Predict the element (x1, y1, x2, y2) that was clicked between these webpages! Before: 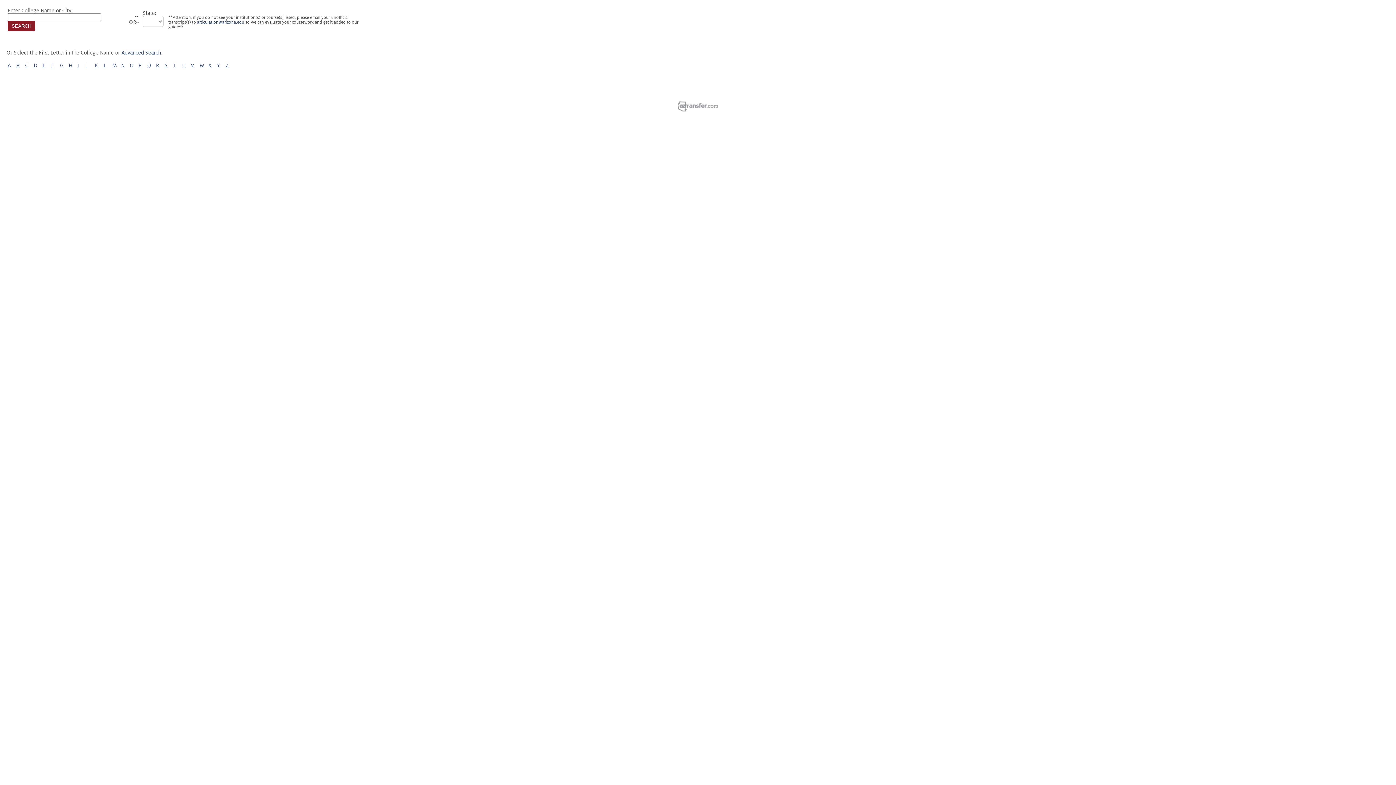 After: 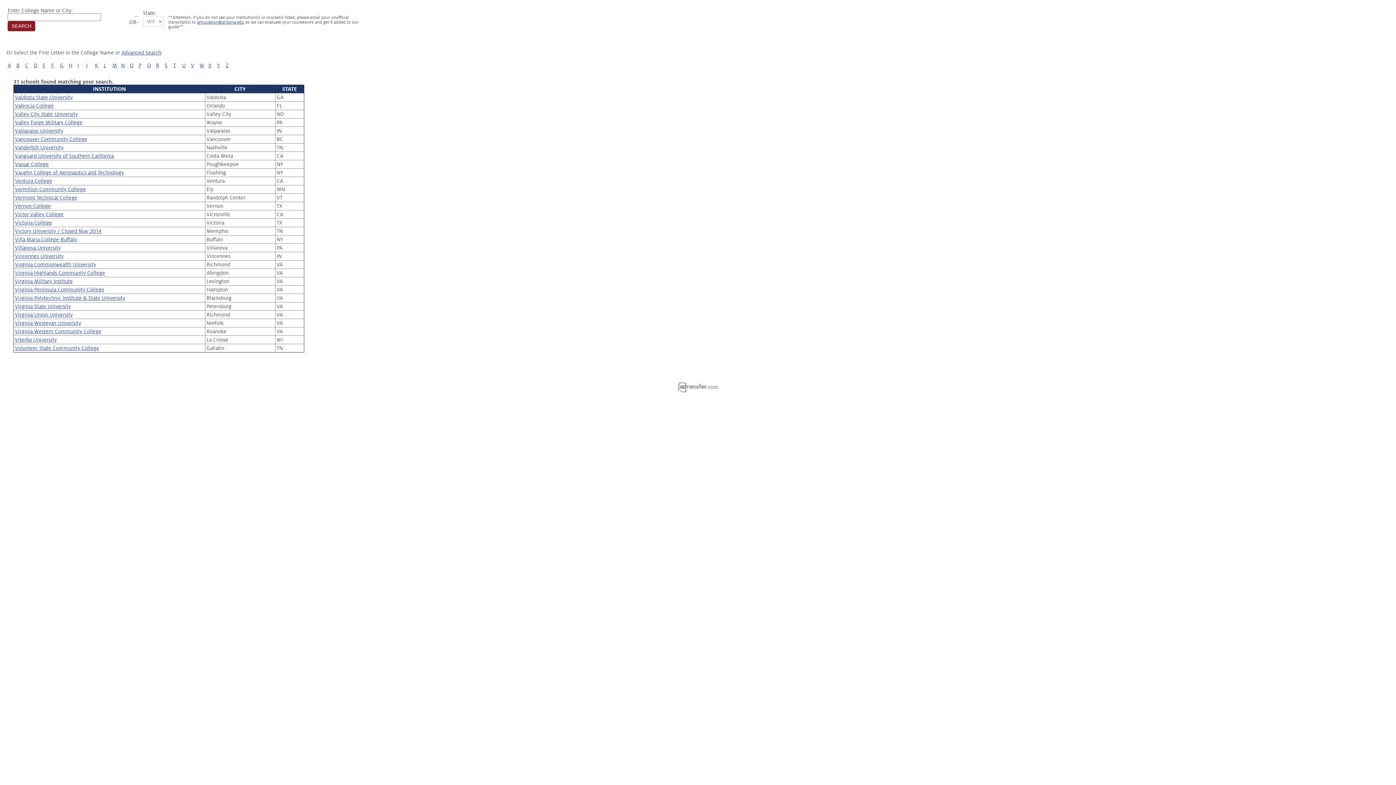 Action: bbox: (190, 62, 194, 68) label: V